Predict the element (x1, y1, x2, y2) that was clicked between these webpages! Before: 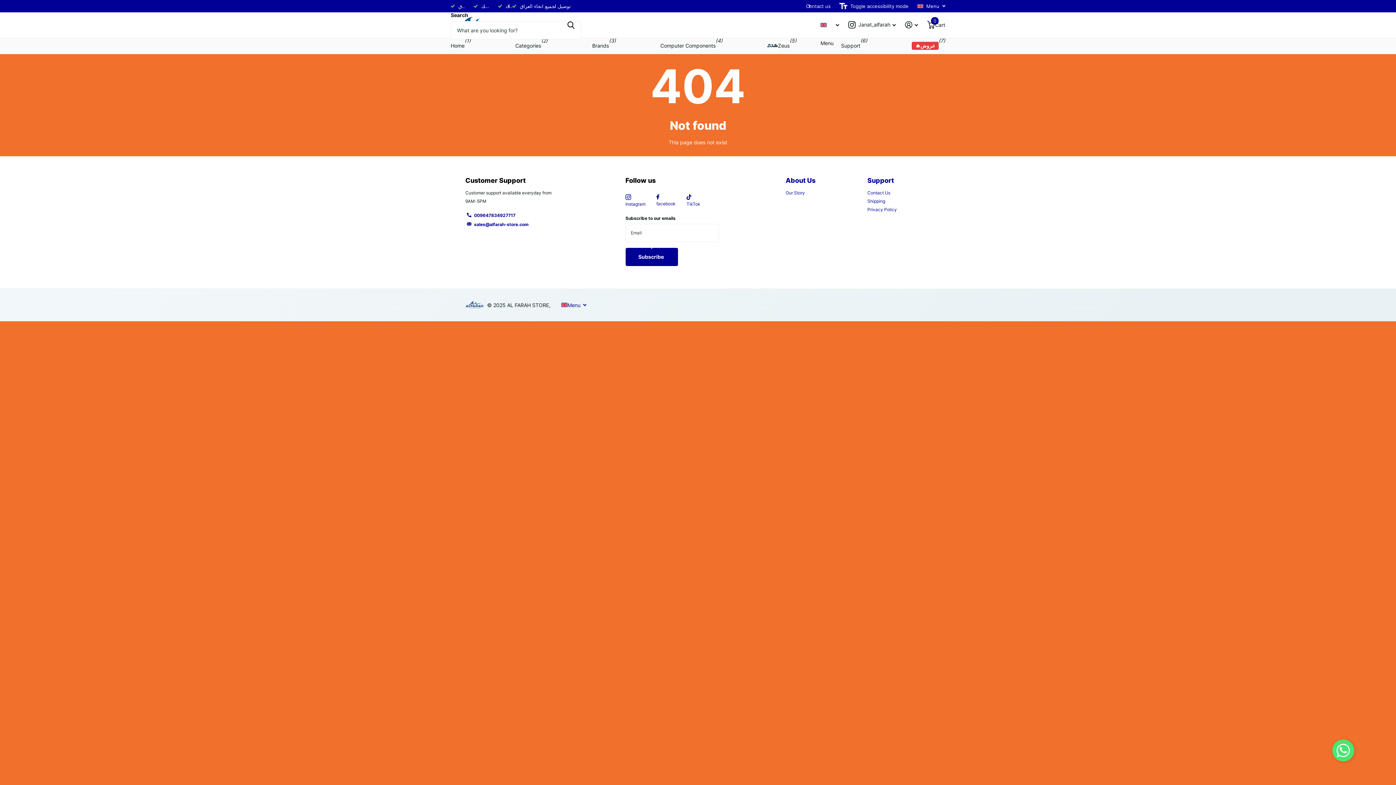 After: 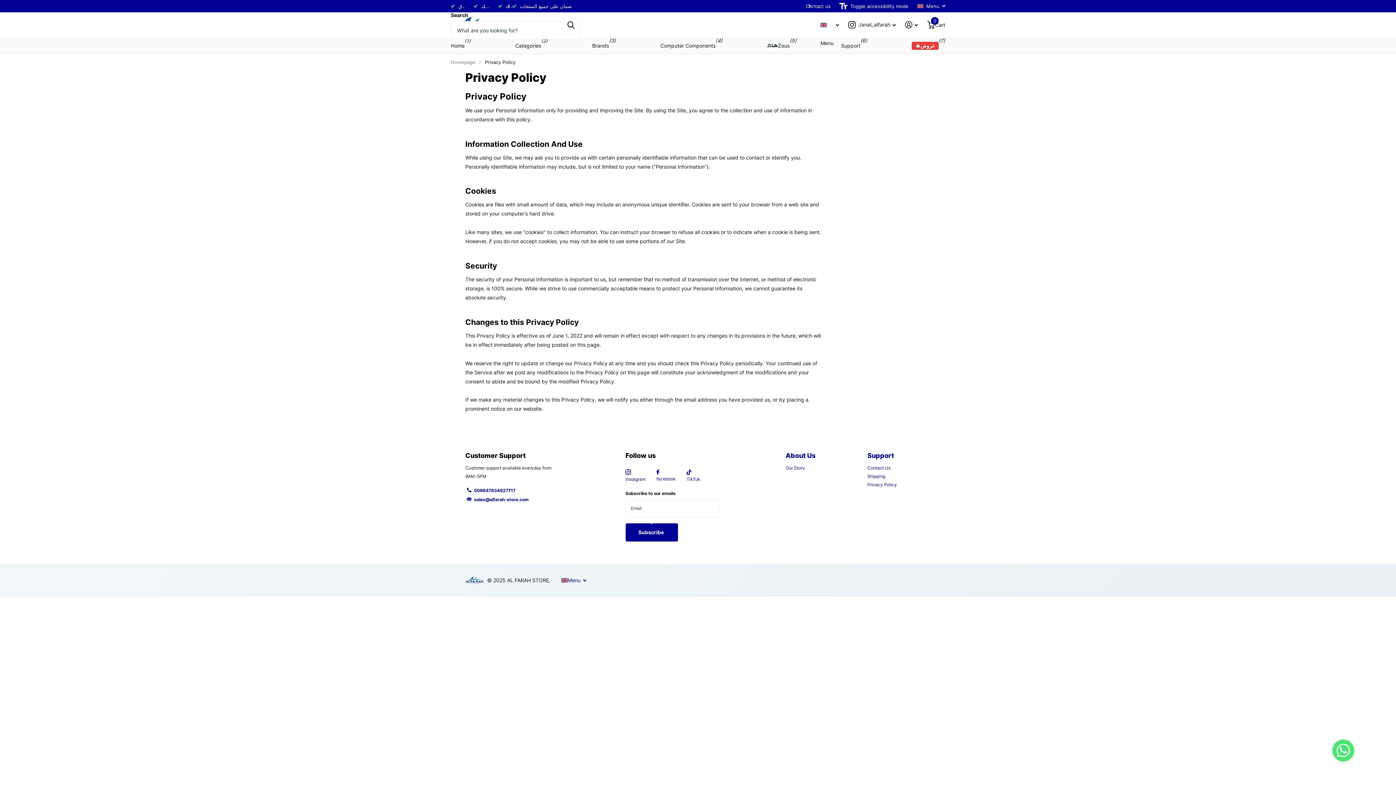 Action: bbox: (867, 206, 897, 212) label: Privacy Policy